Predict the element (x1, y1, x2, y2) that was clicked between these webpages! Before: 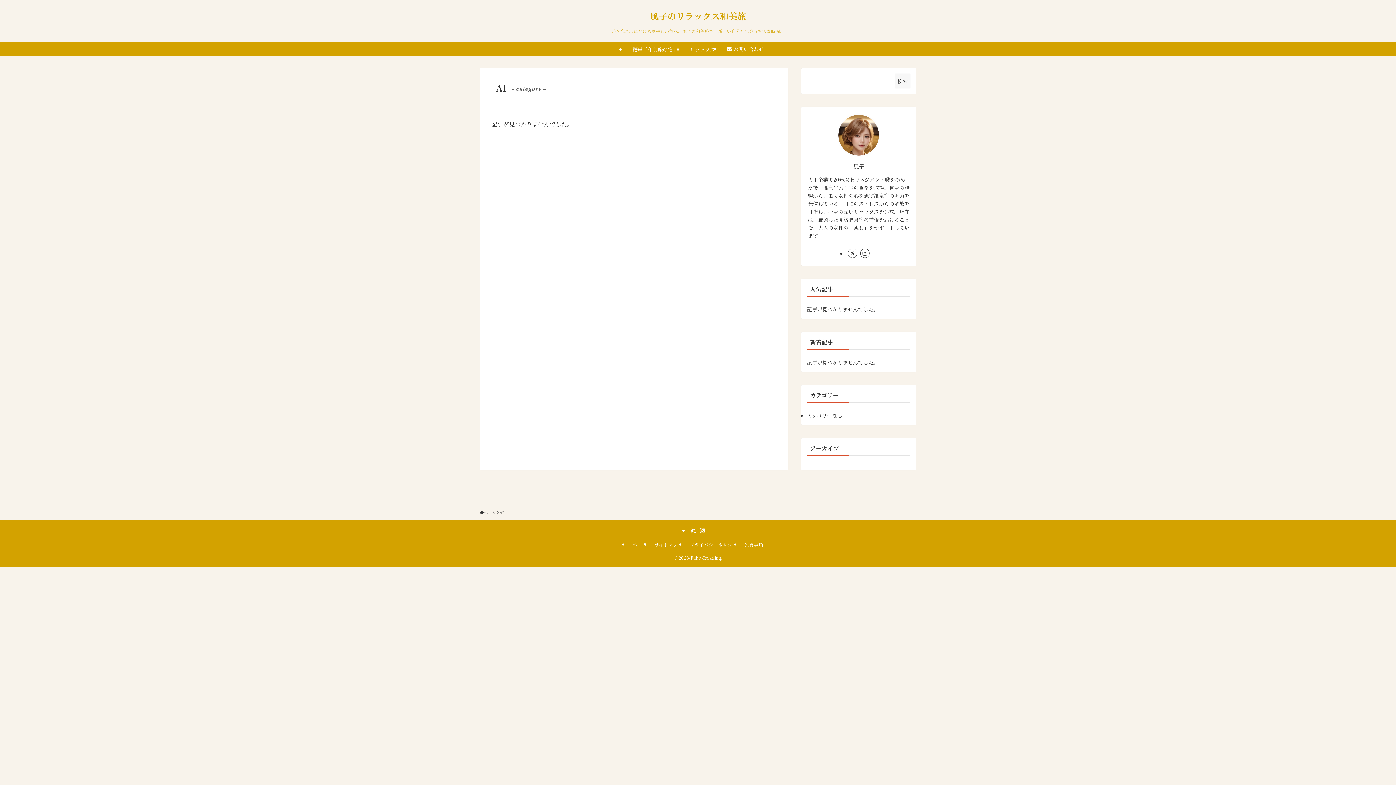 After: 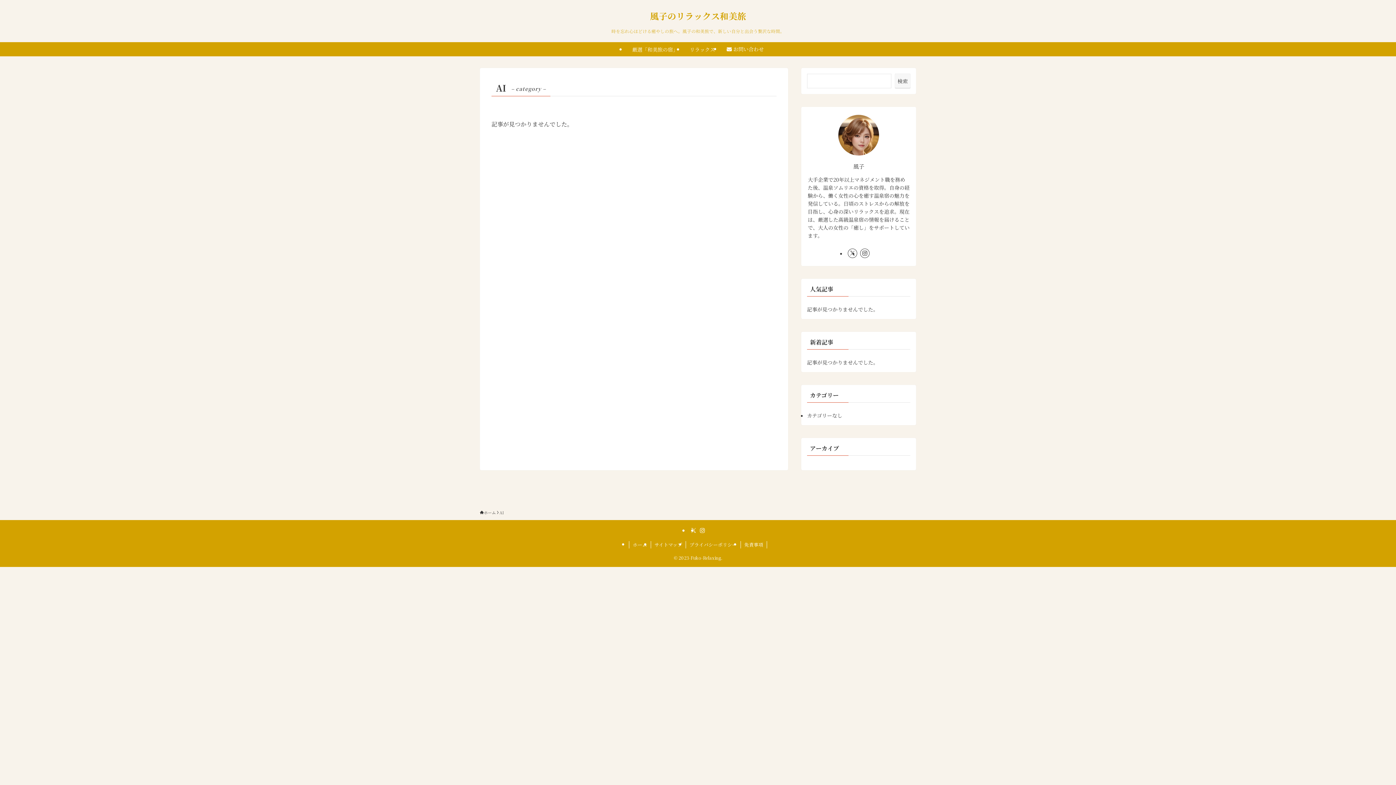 Action: bbox: (699, 527, 705, 534) label: instagram